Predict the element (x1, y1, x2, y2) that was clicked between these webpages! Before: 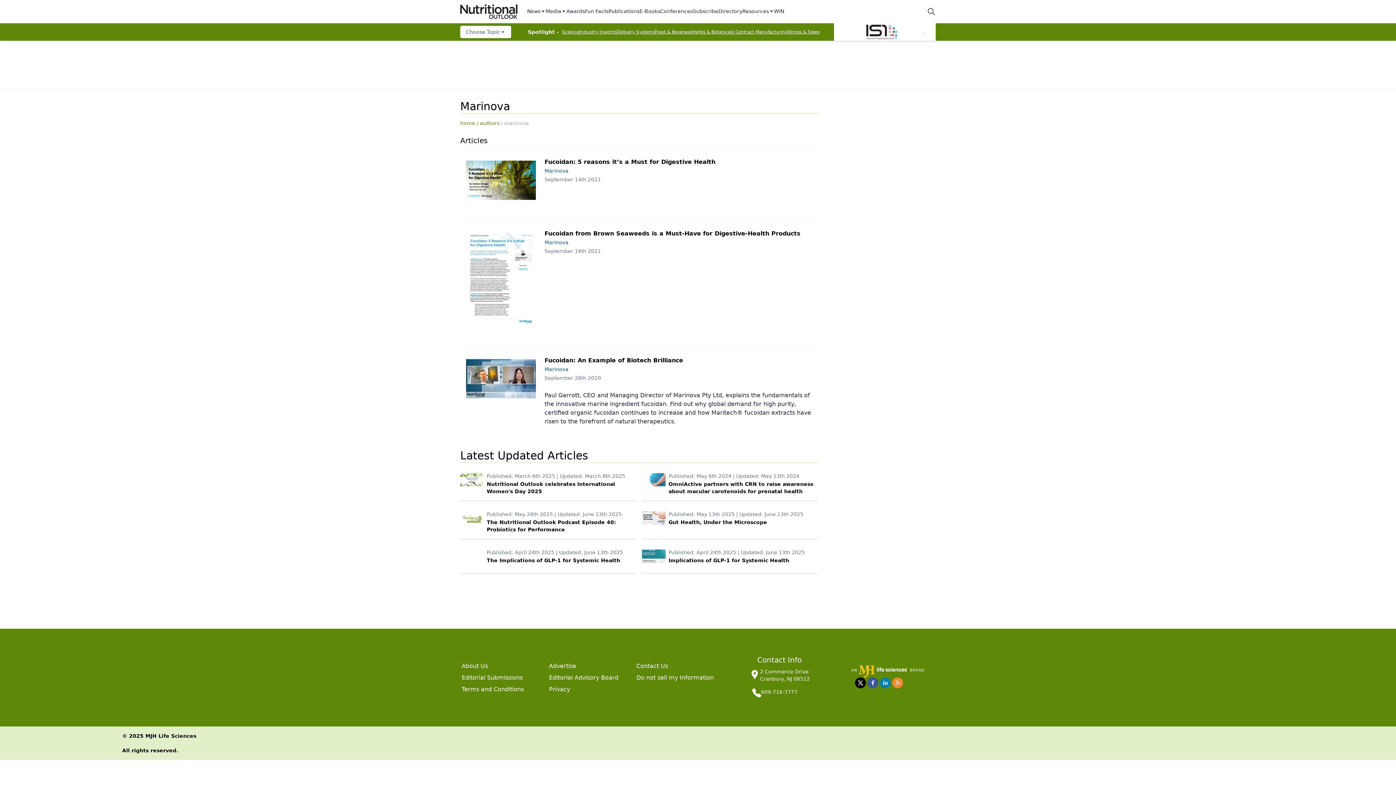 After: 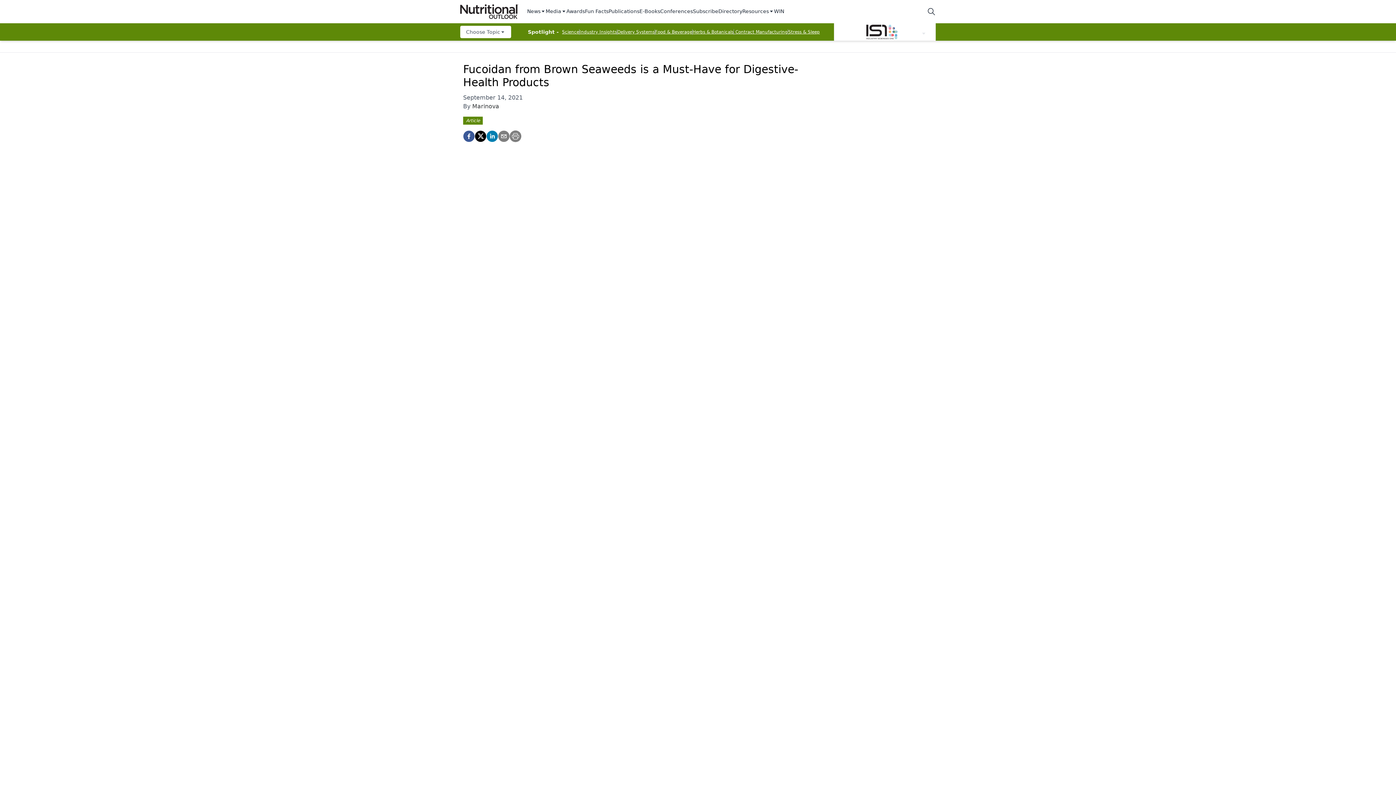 Action: bbox: (538, 247, 601, 254) label: September 14th 2021